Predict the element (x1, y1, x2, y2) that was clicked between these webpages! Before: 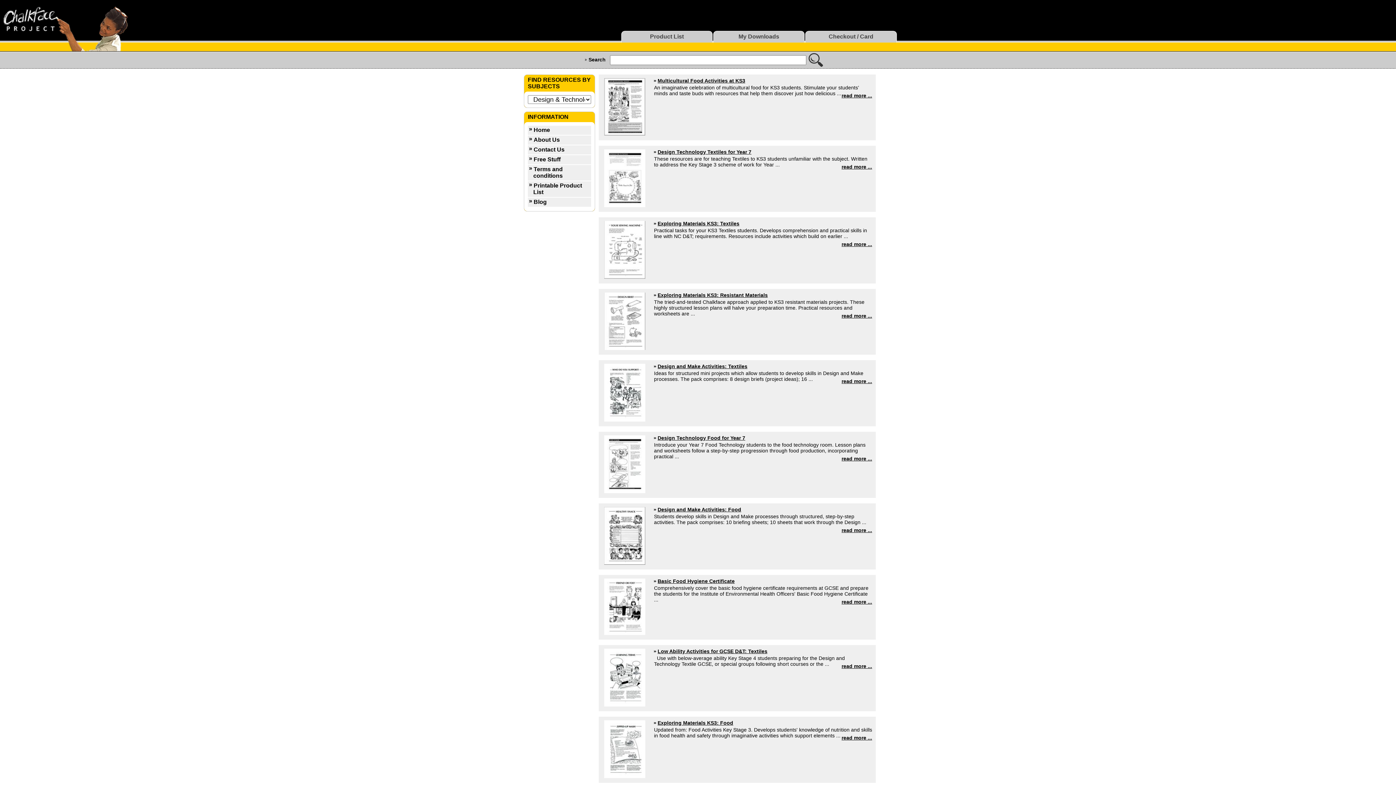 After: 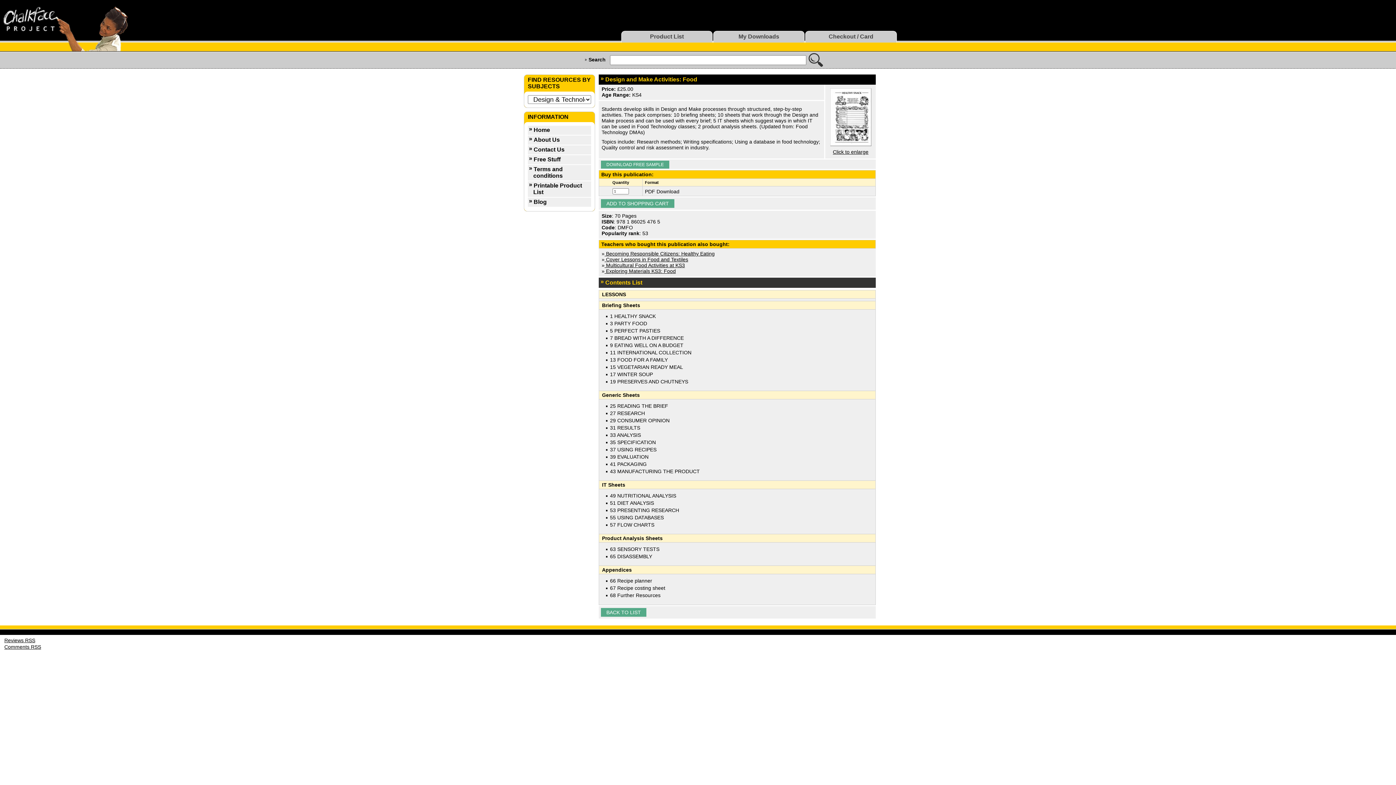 Action: label: Design and Make Activities: Food bbox: (654, 506, 872, 512)